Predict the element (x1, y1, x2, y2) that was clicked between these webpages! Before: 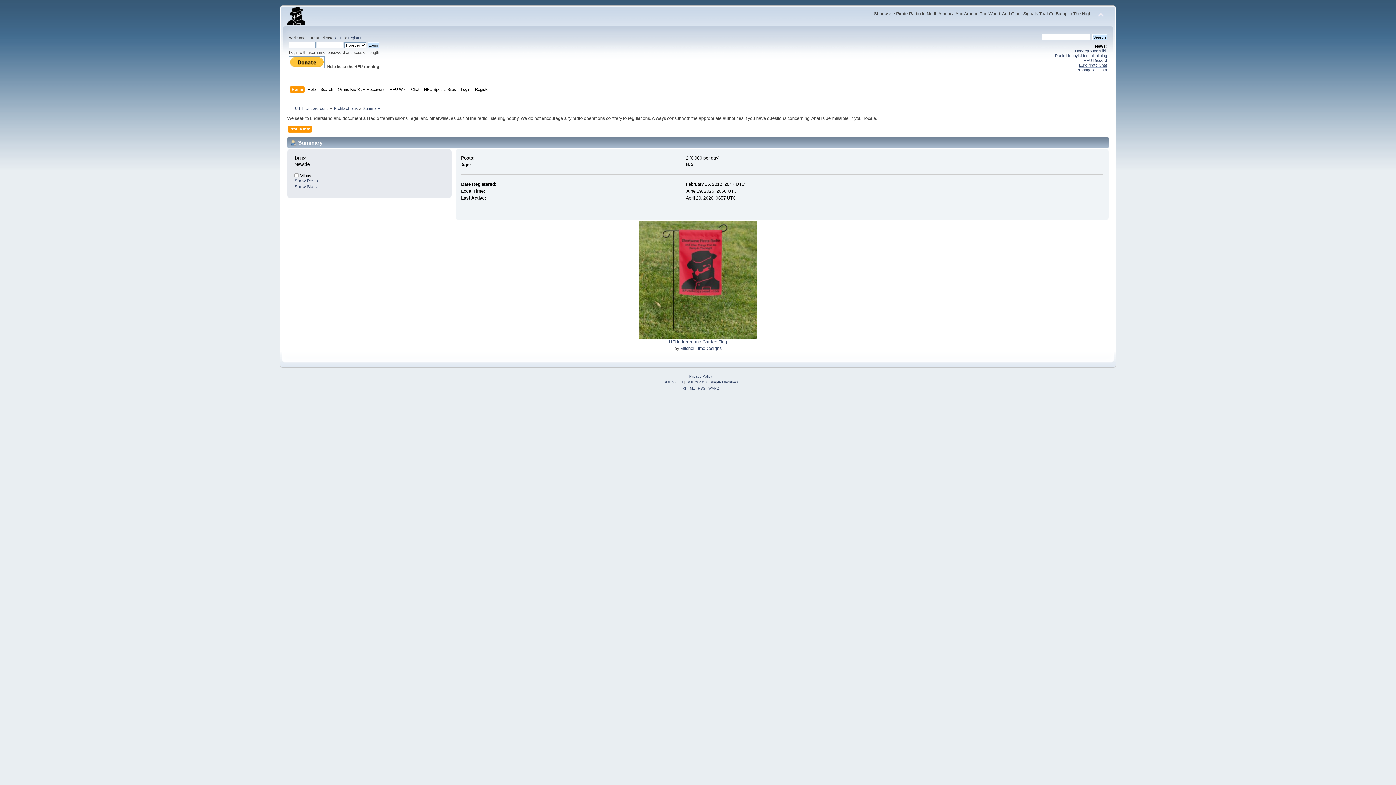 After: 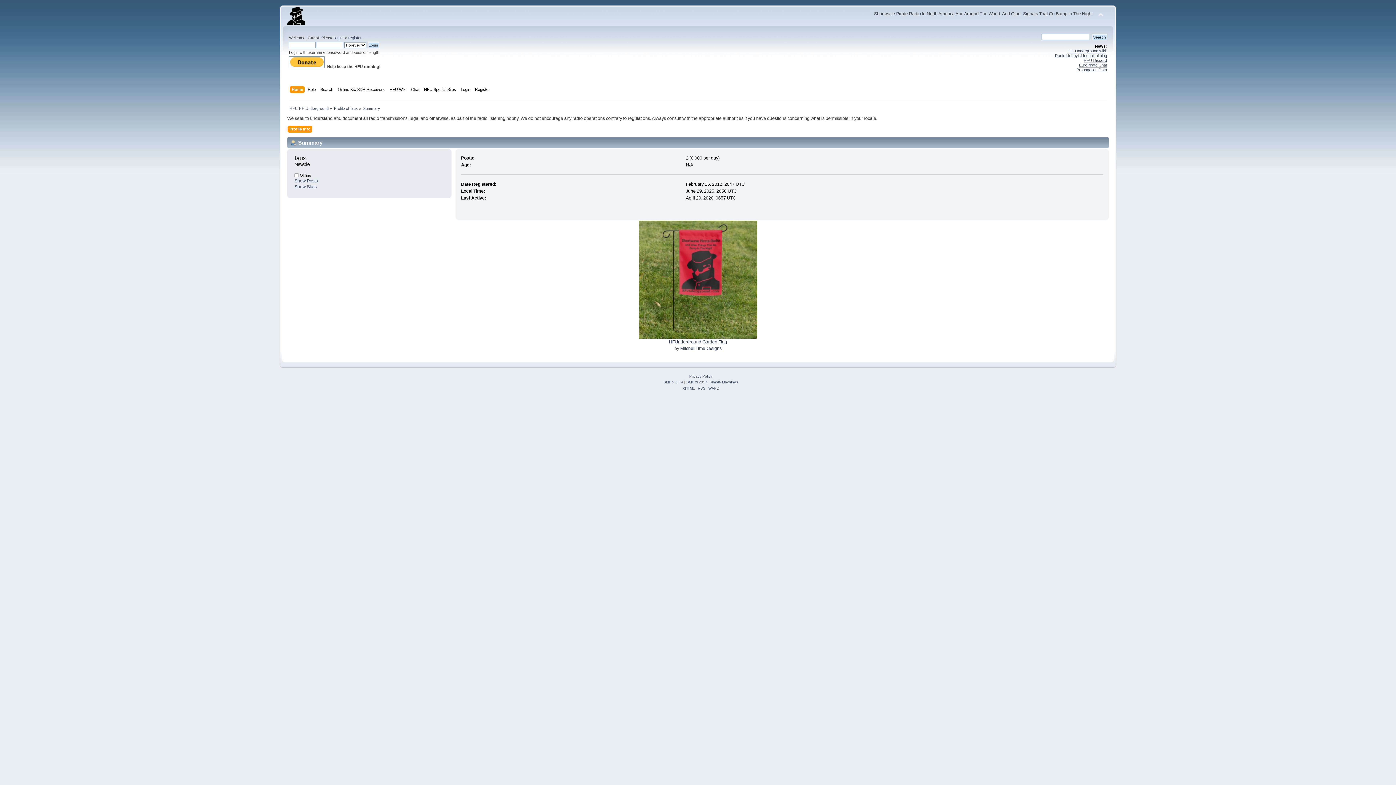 Action: bbox: (1068, 48, 1106, 53) label: HF Underground wiki